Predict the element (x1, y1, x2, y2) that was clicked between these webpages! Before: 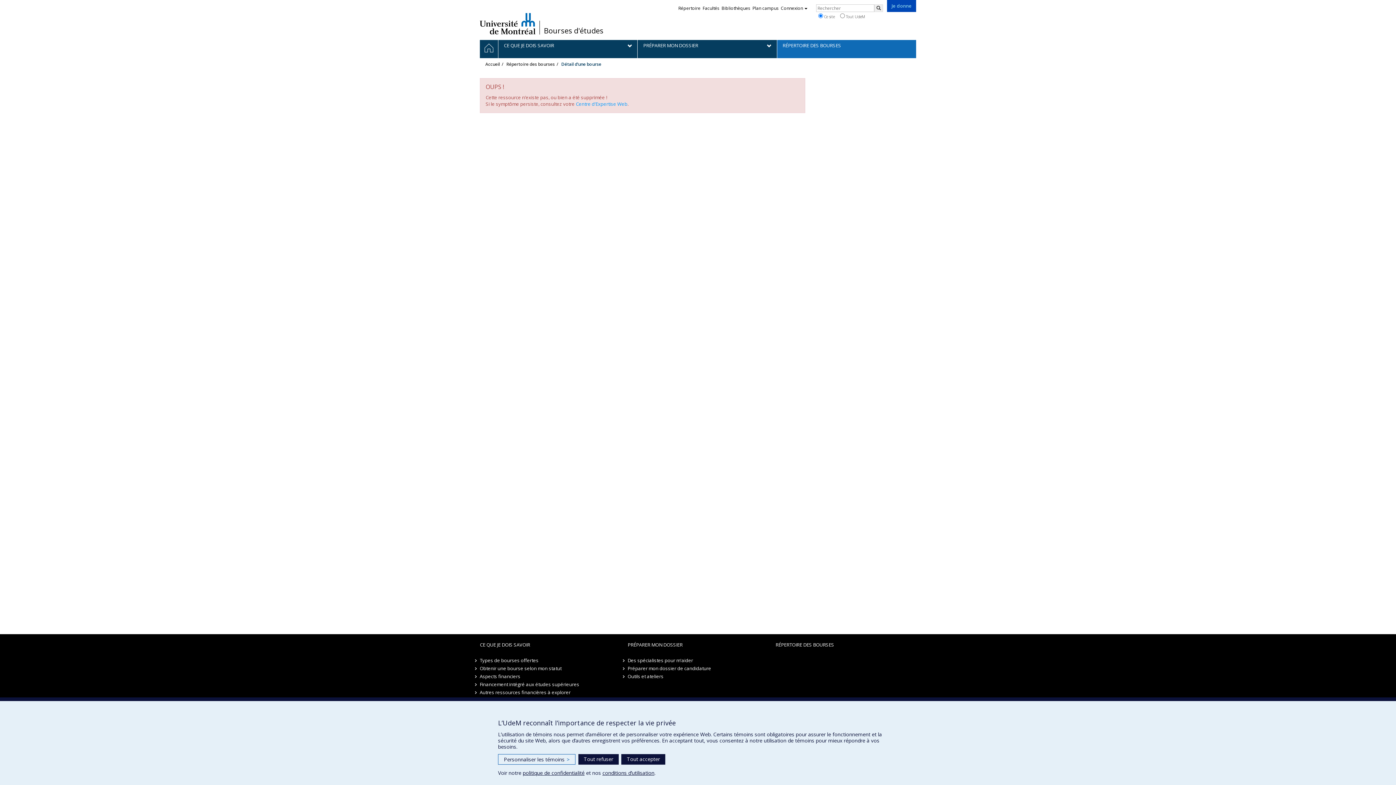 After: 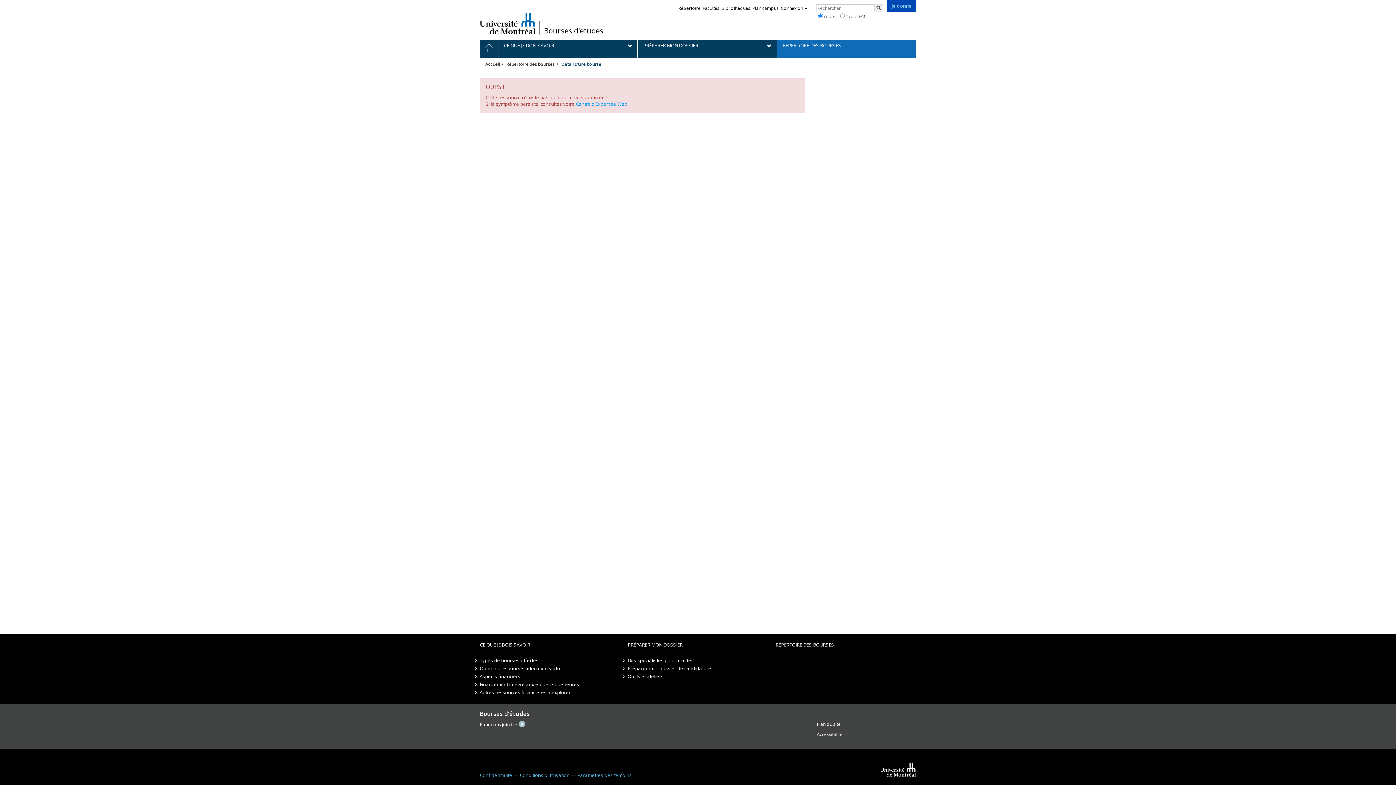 Action: bbox: (578, 754, 618, 765) label: Tout refuser